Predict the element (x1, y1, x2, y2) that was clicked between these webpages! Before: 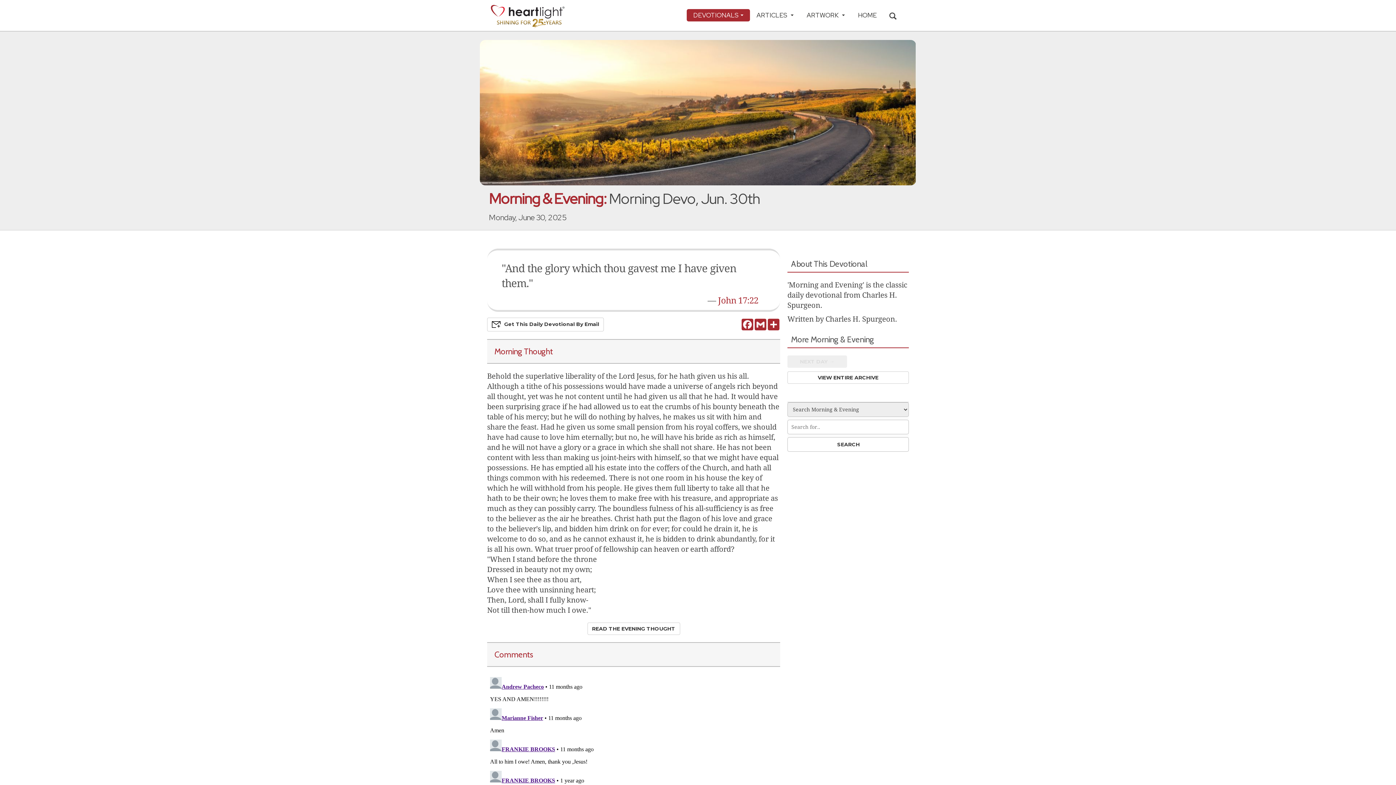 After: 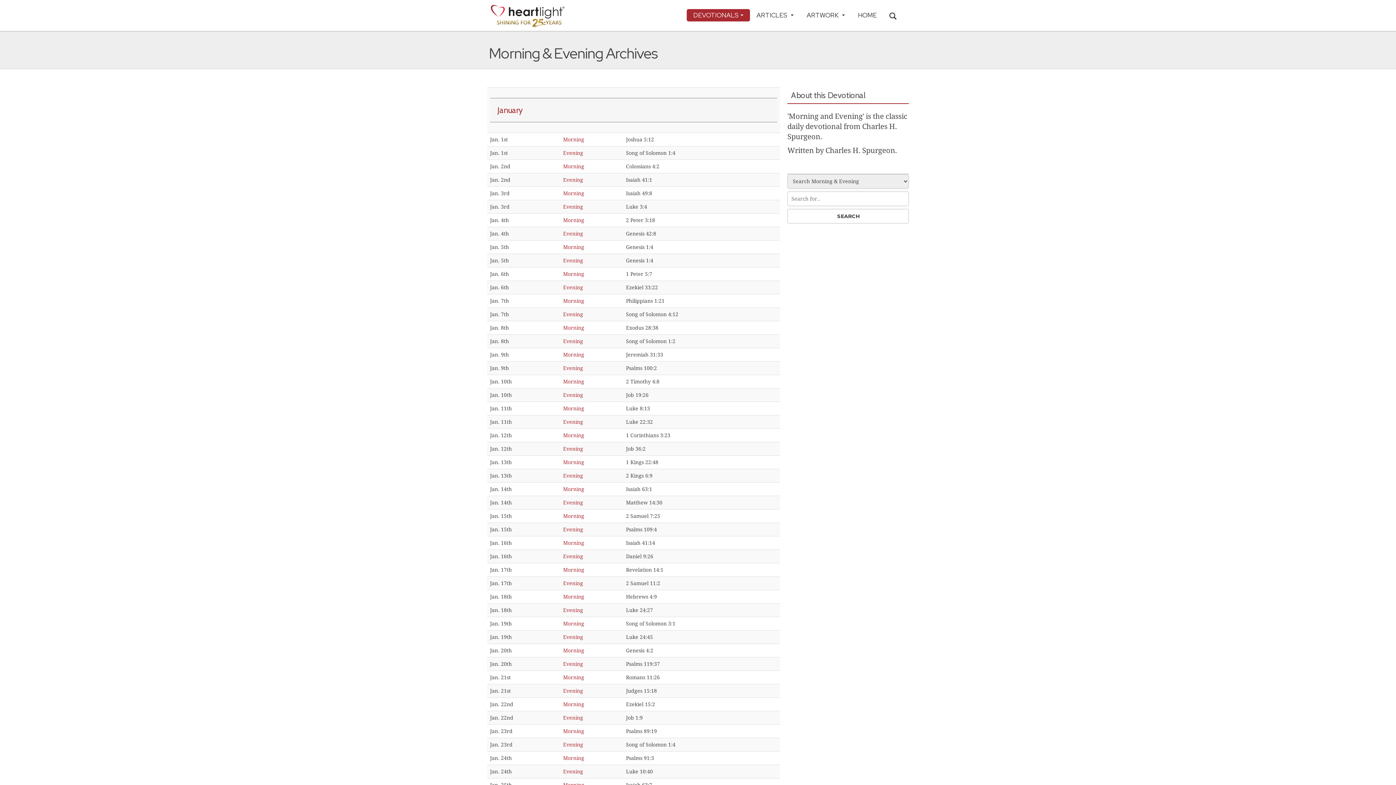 Action: label: VIEW ENTIRE ARCHIVE bbox: (787, 372, 909, 378)